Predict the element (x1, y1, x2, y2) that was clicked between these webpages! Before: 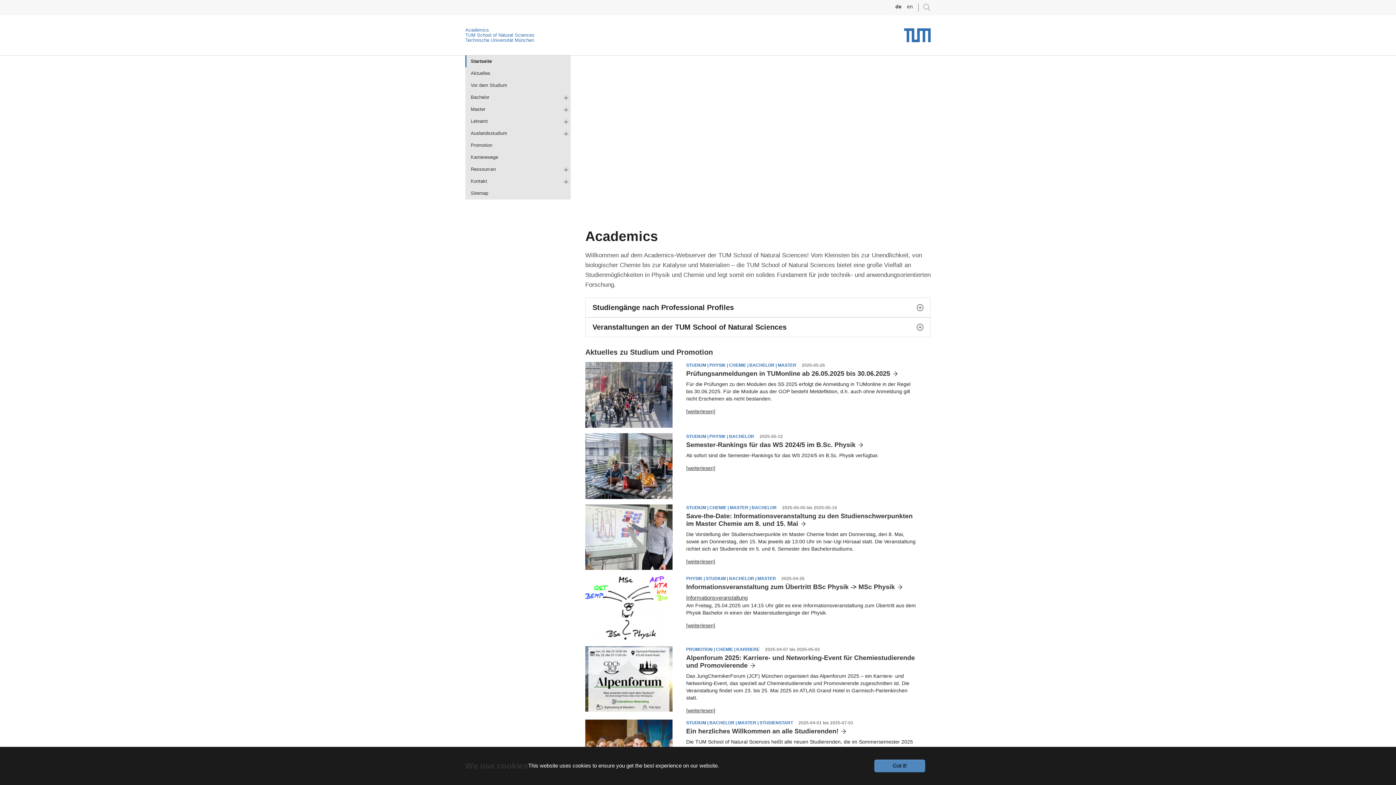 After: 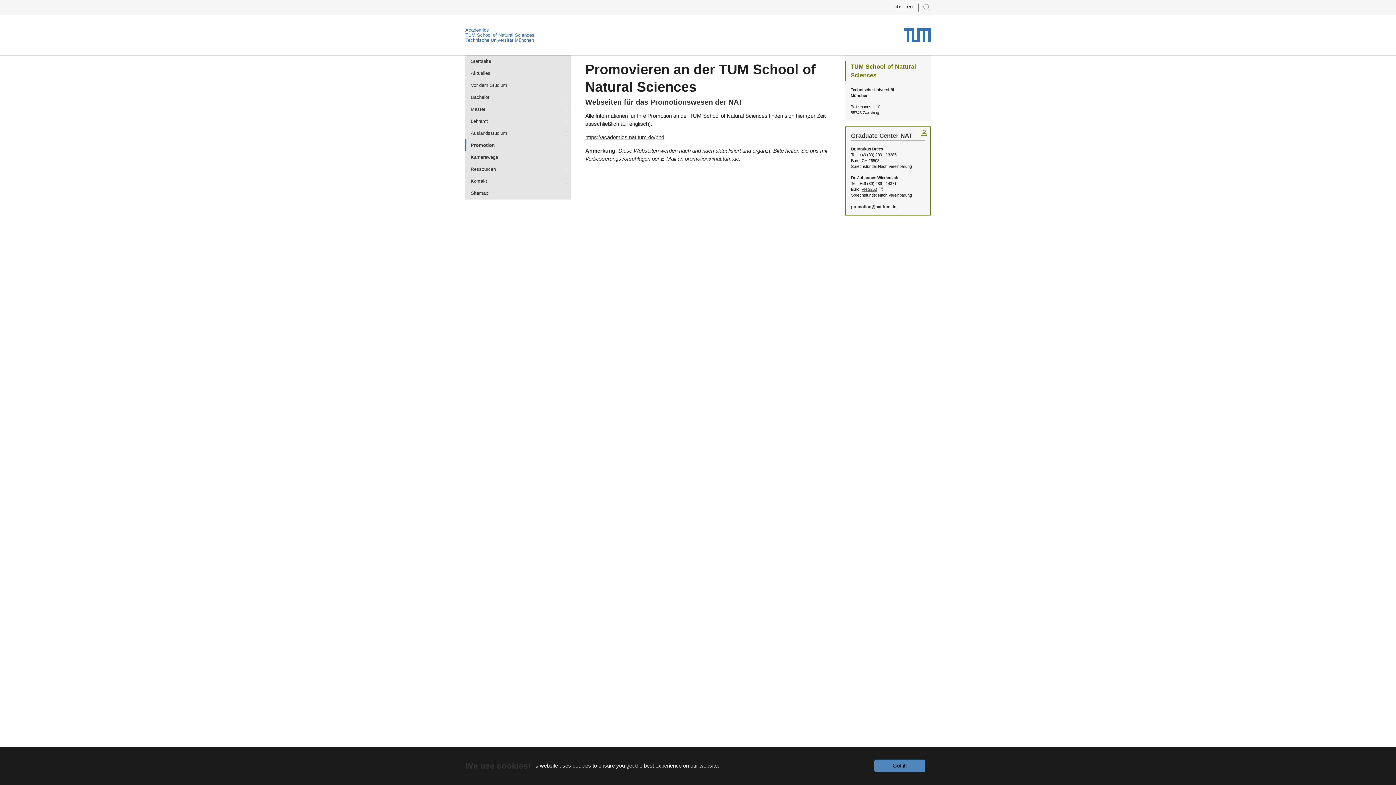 Action: bbox: (465, 139, 570, 151) label: Promotion